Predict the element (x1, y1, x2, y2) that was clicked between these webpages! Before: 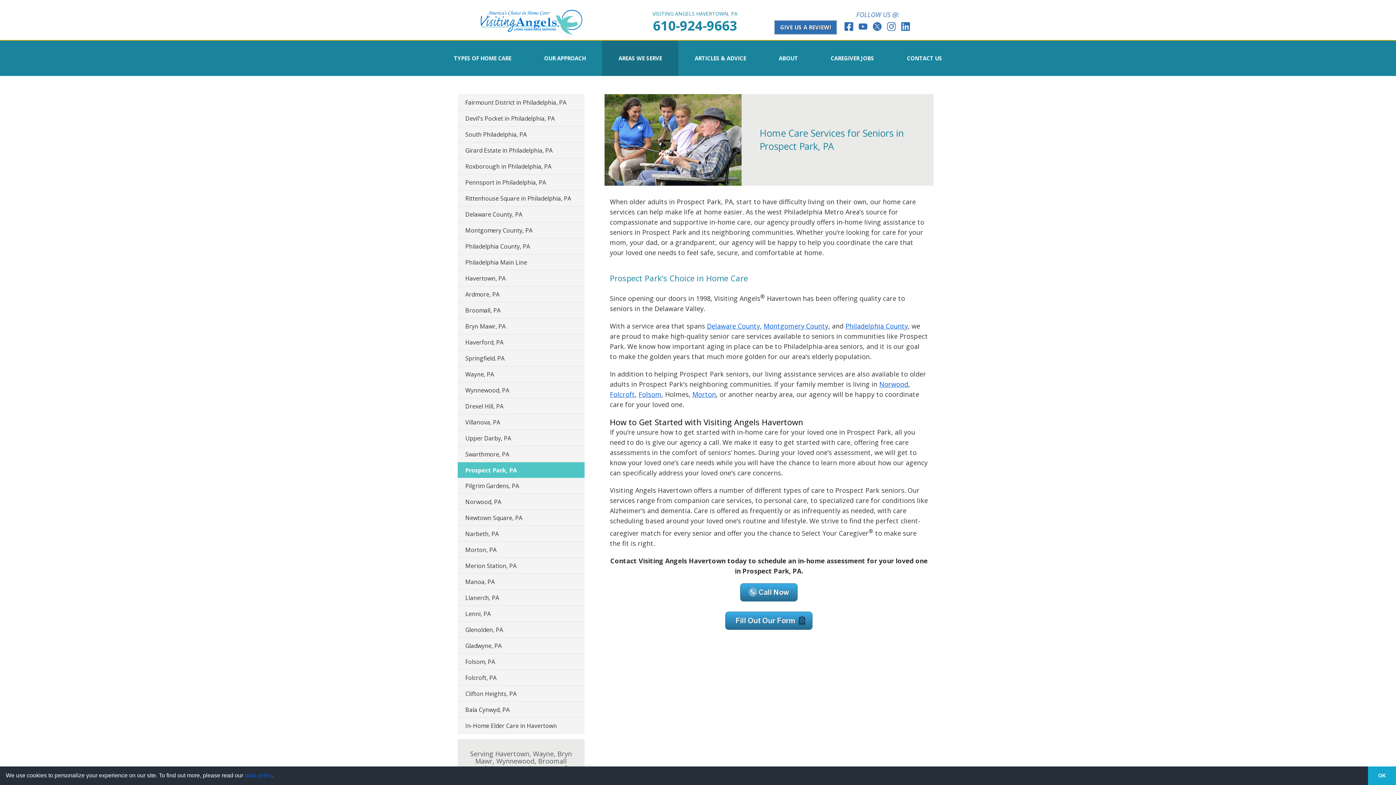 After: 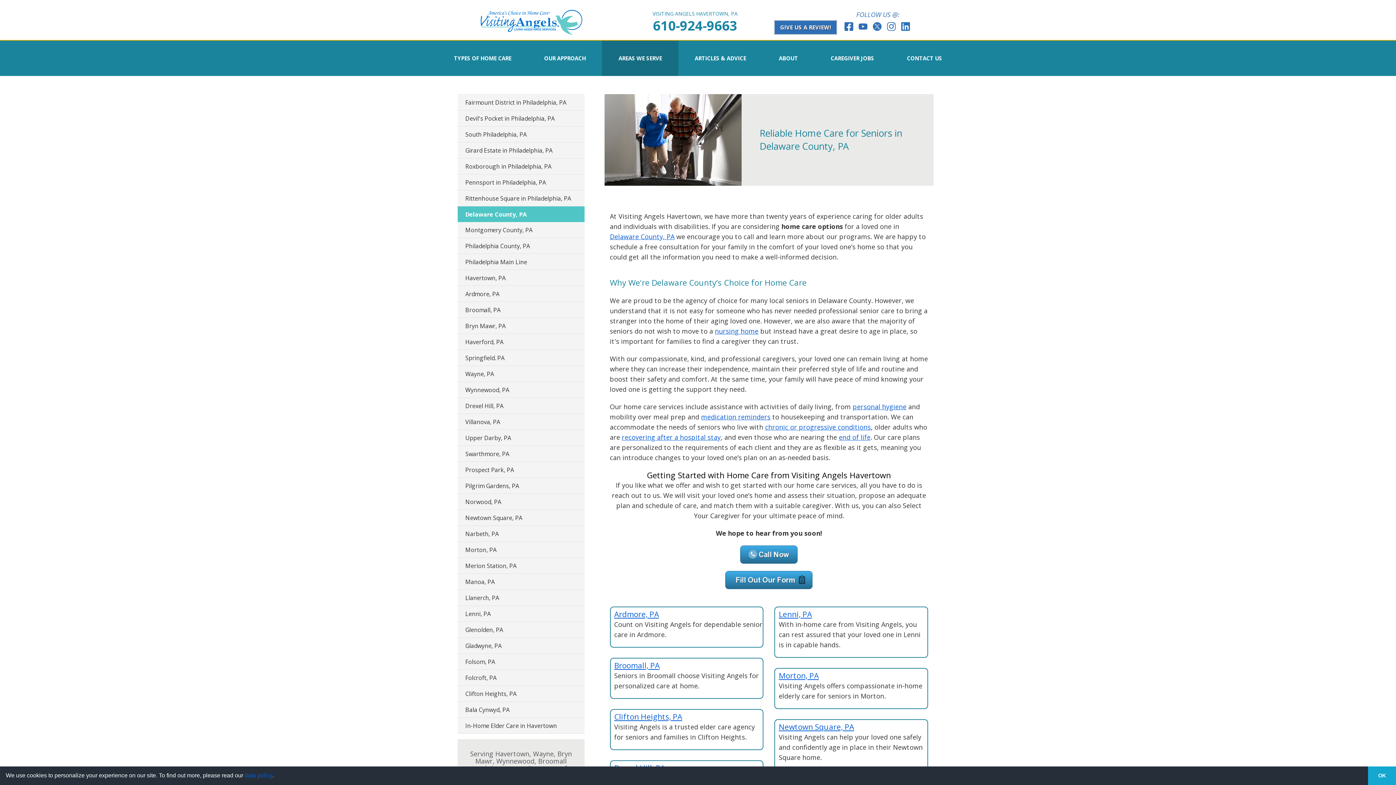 Action: bbox: (457, 206, 584, 222) label: Delaware County, PA